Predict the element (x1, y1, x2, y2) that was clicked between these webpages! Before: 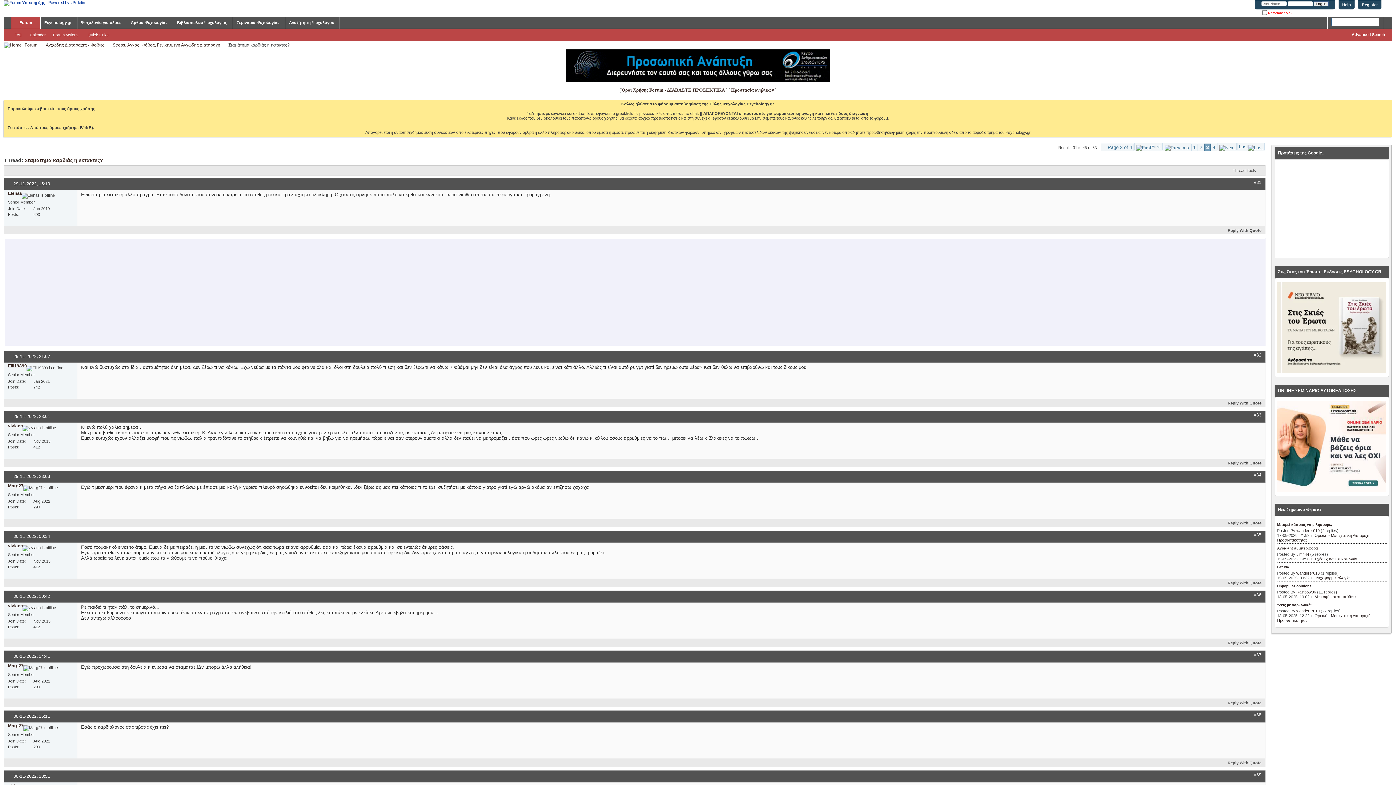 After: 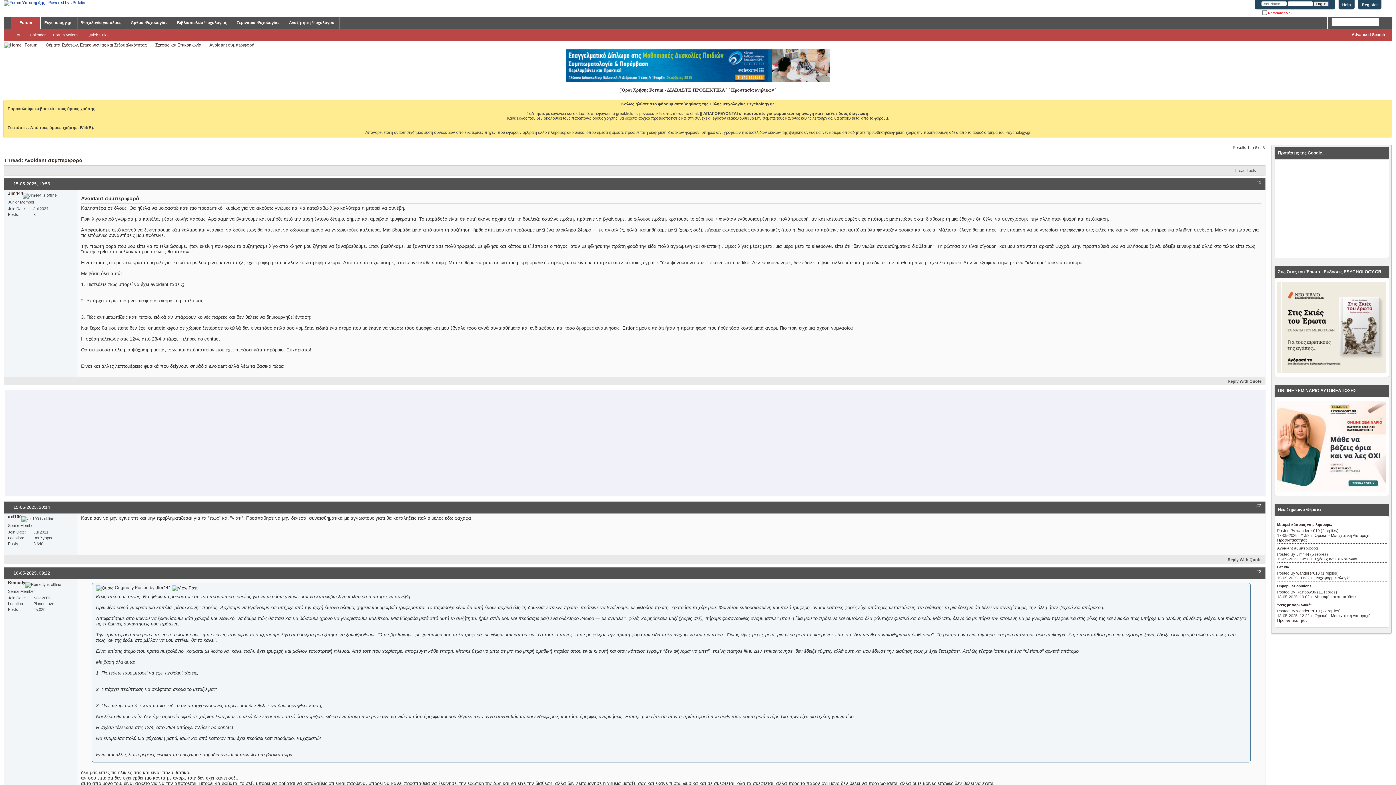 Action: bbox: (1277, 546, 1386, 550) label: Avoidant συμπεριφορά